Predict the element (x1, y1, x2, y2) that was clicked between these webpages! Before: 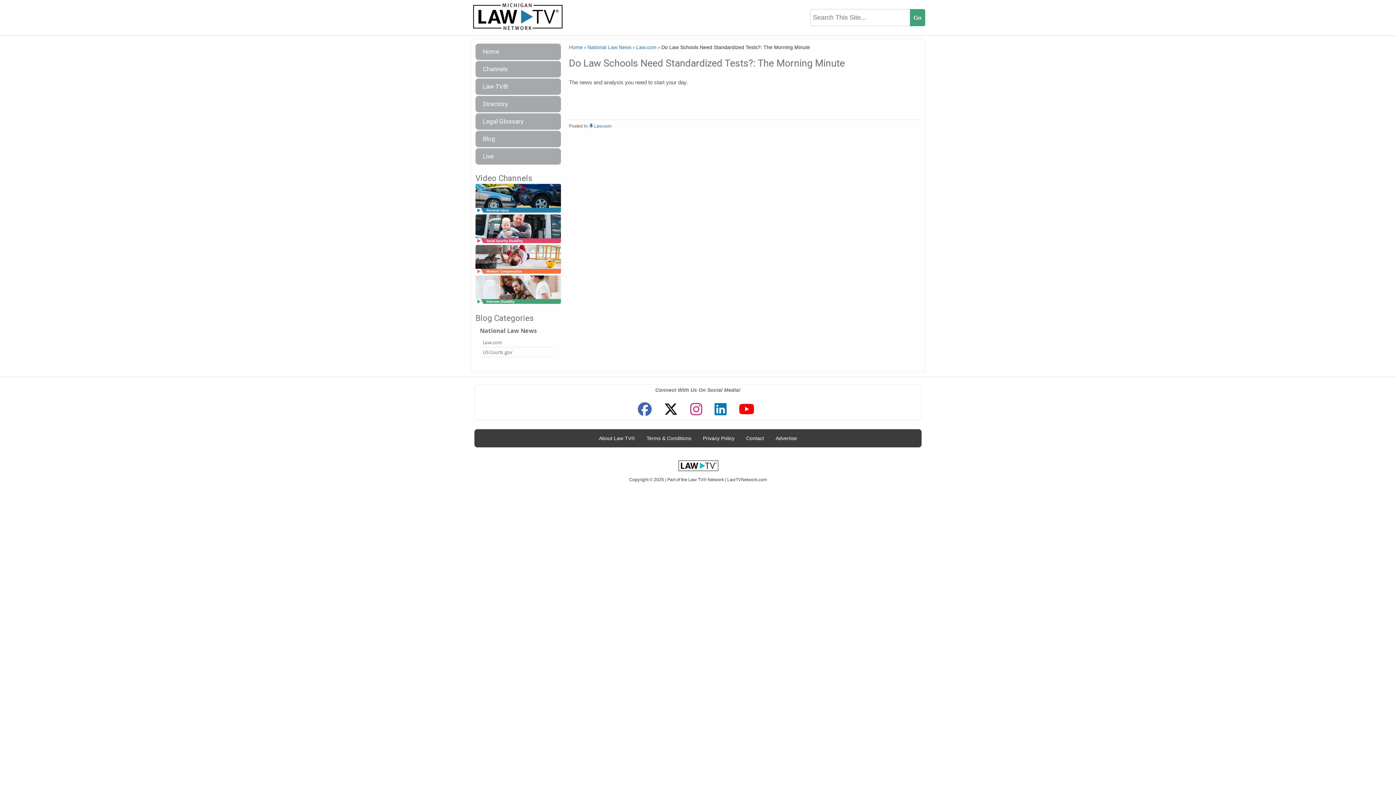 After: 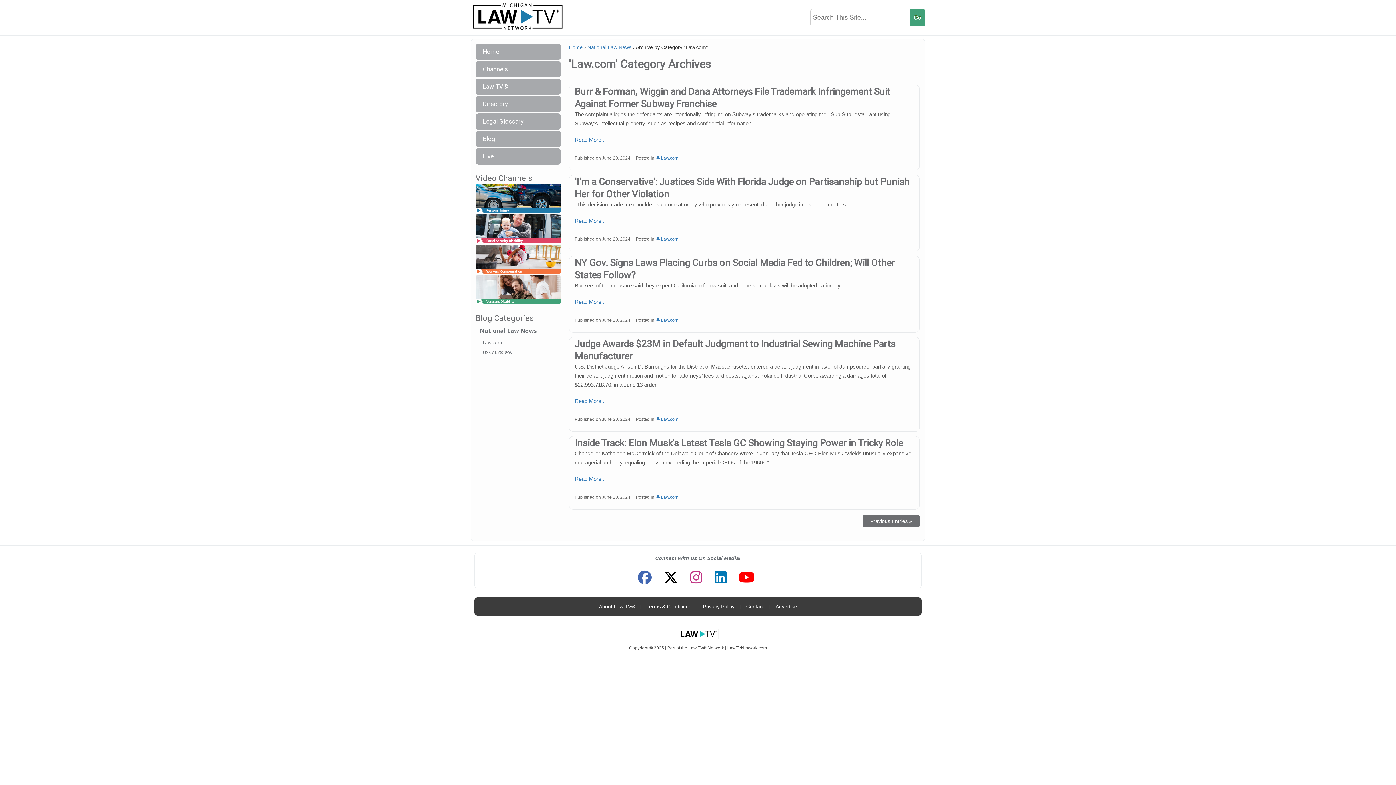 Action: bbox: (636, 44, 656, 50) label: Law.com